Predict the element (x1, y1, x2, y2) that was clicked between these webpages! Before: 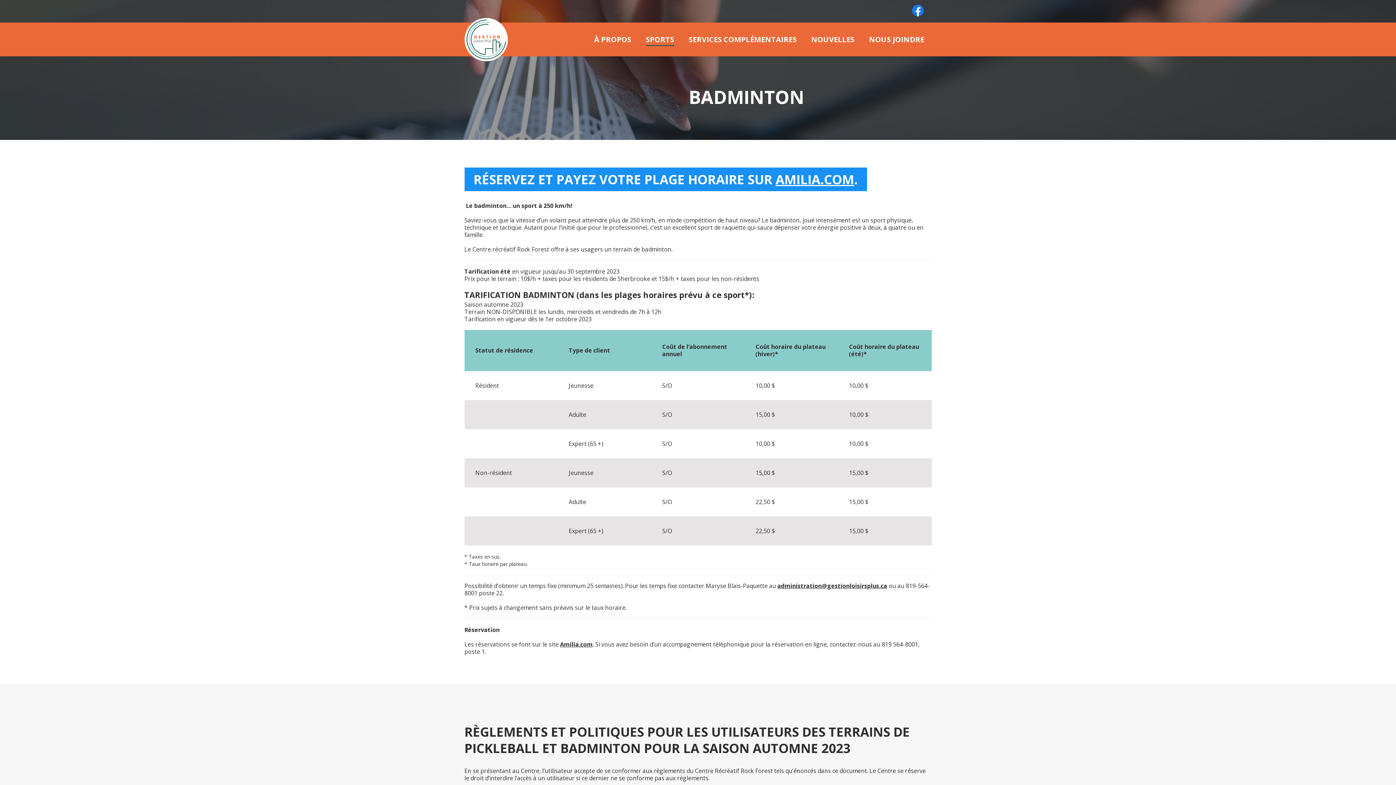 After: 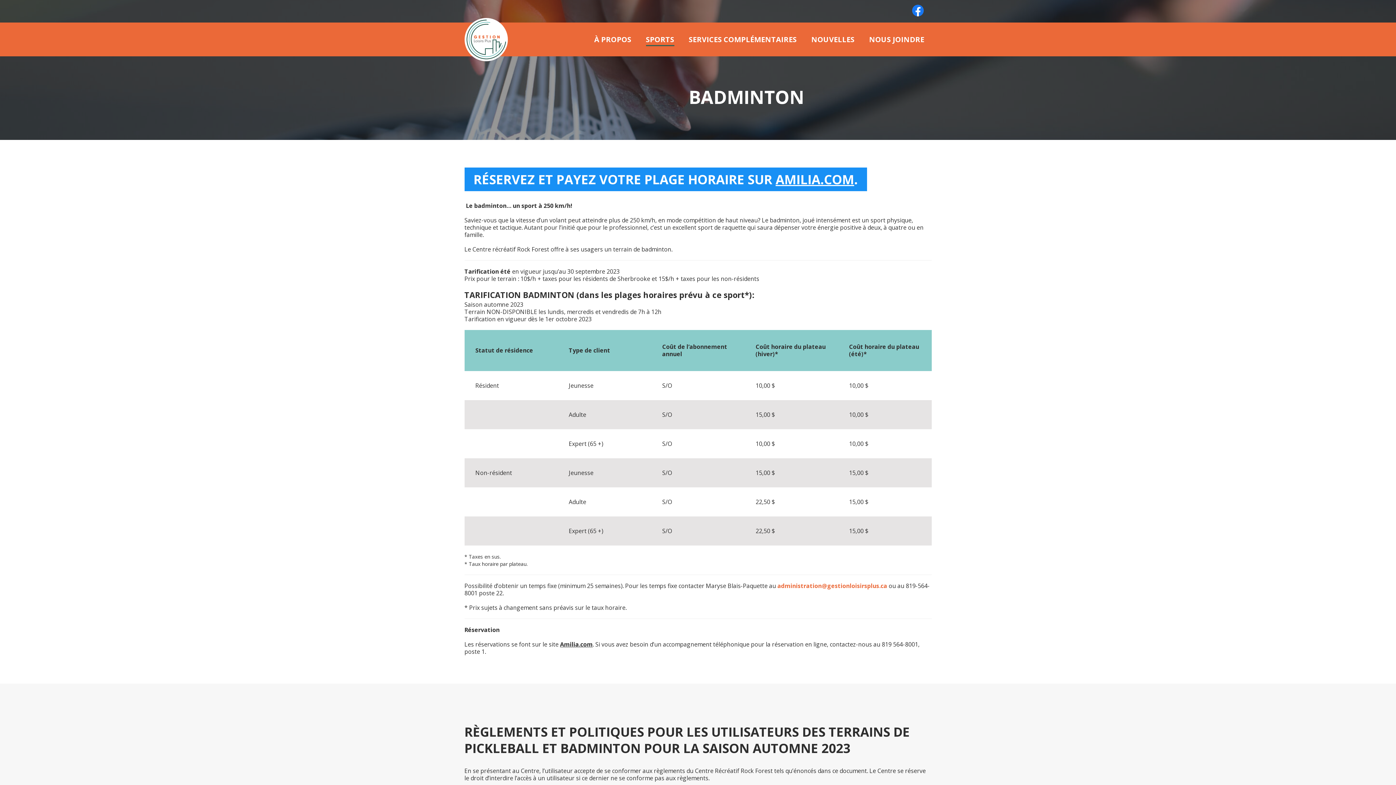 Action: label: administration@gestionloisirsplus.ca bbox: (777, 582, 887, 590)